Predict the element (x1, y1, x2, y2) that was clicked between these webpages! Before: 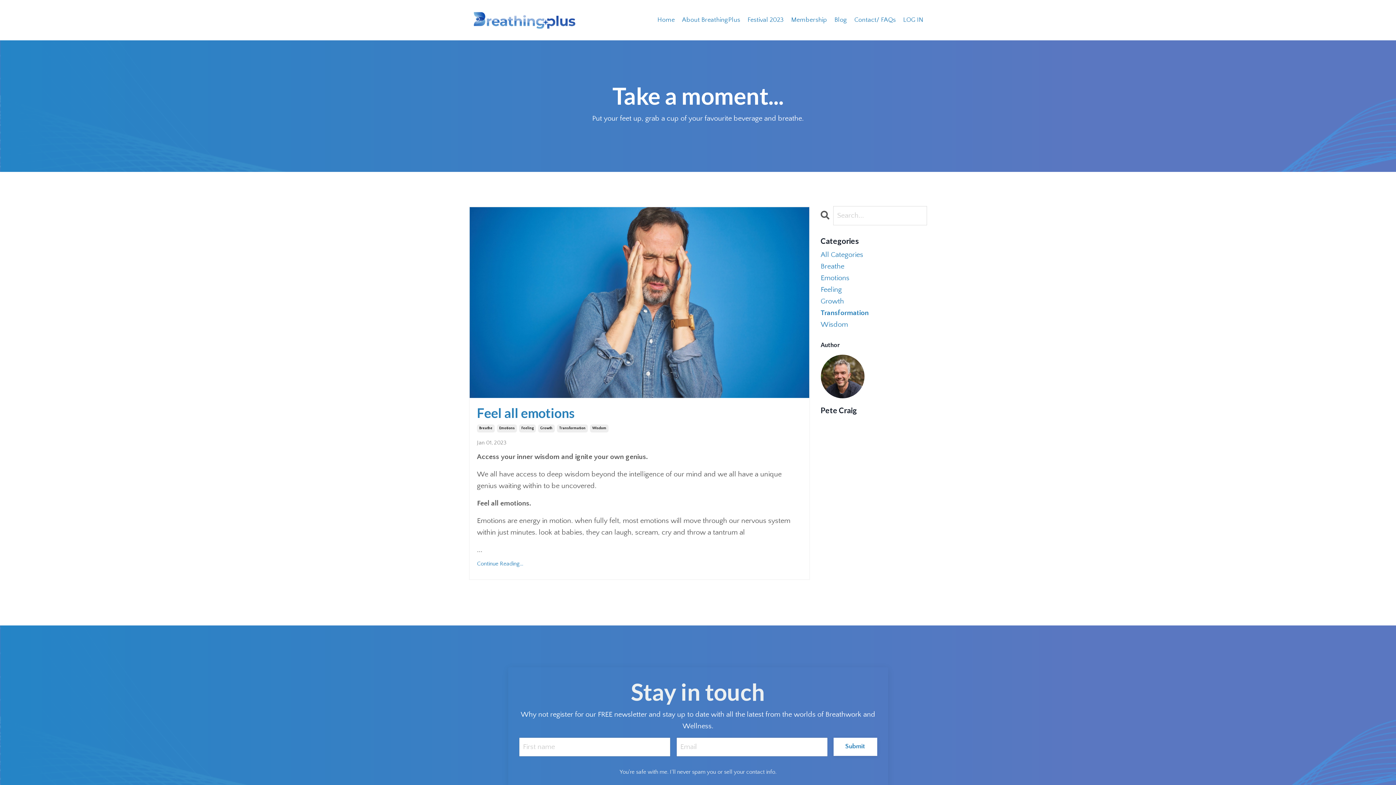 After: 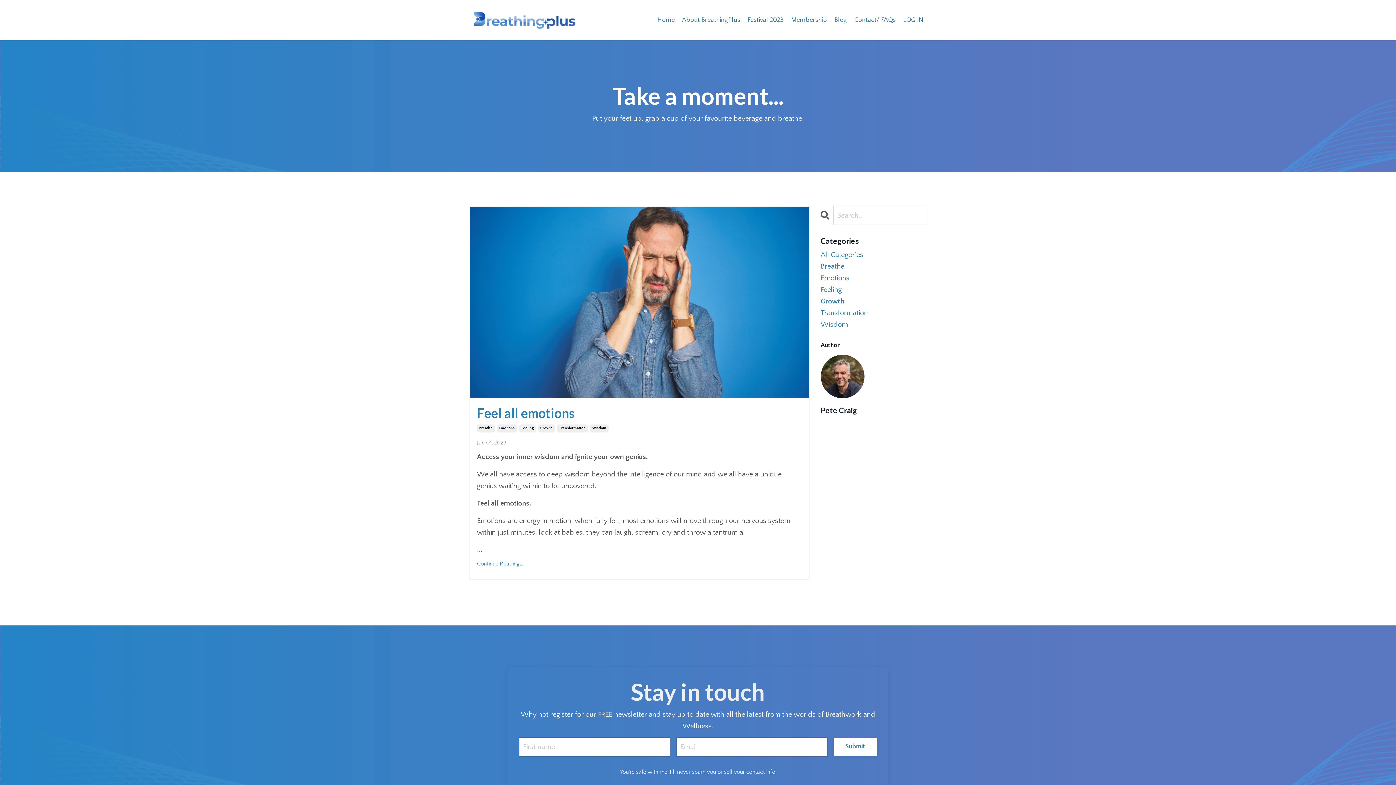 Action: label: Growth bbox: (538, 424, 554, 432)